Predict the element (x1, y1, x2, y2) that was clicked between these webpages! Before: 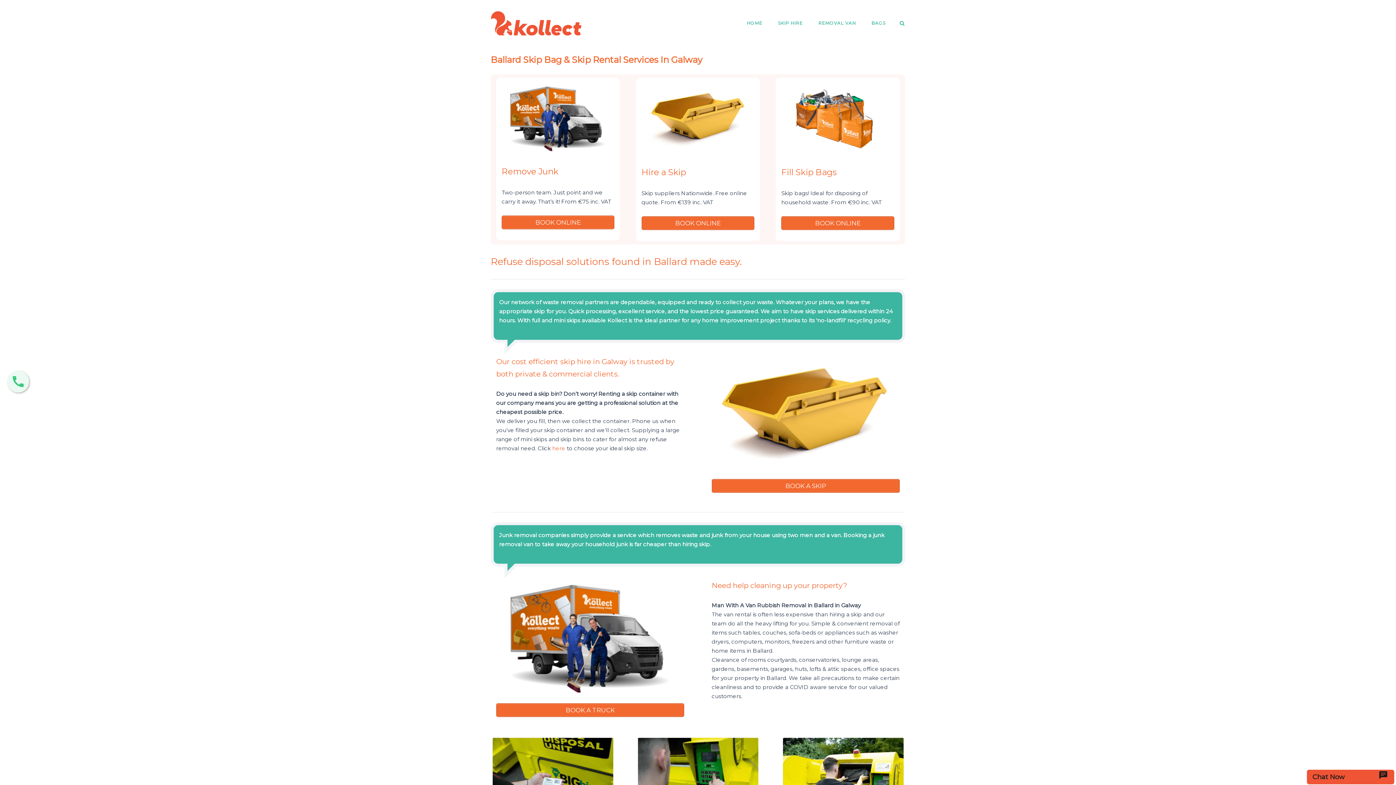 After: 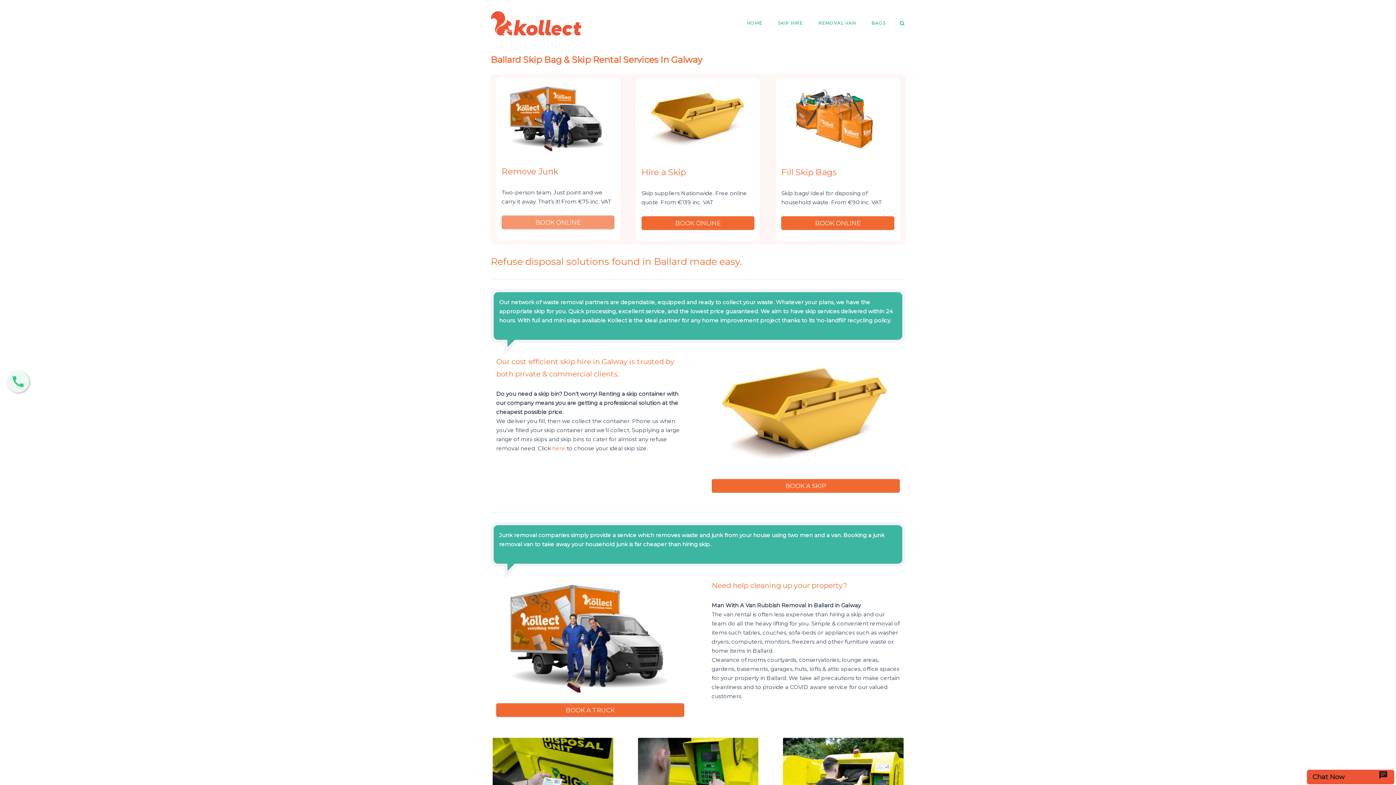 Action: bbox: (501, 215, 614, 229) label: BOOK ONLINE